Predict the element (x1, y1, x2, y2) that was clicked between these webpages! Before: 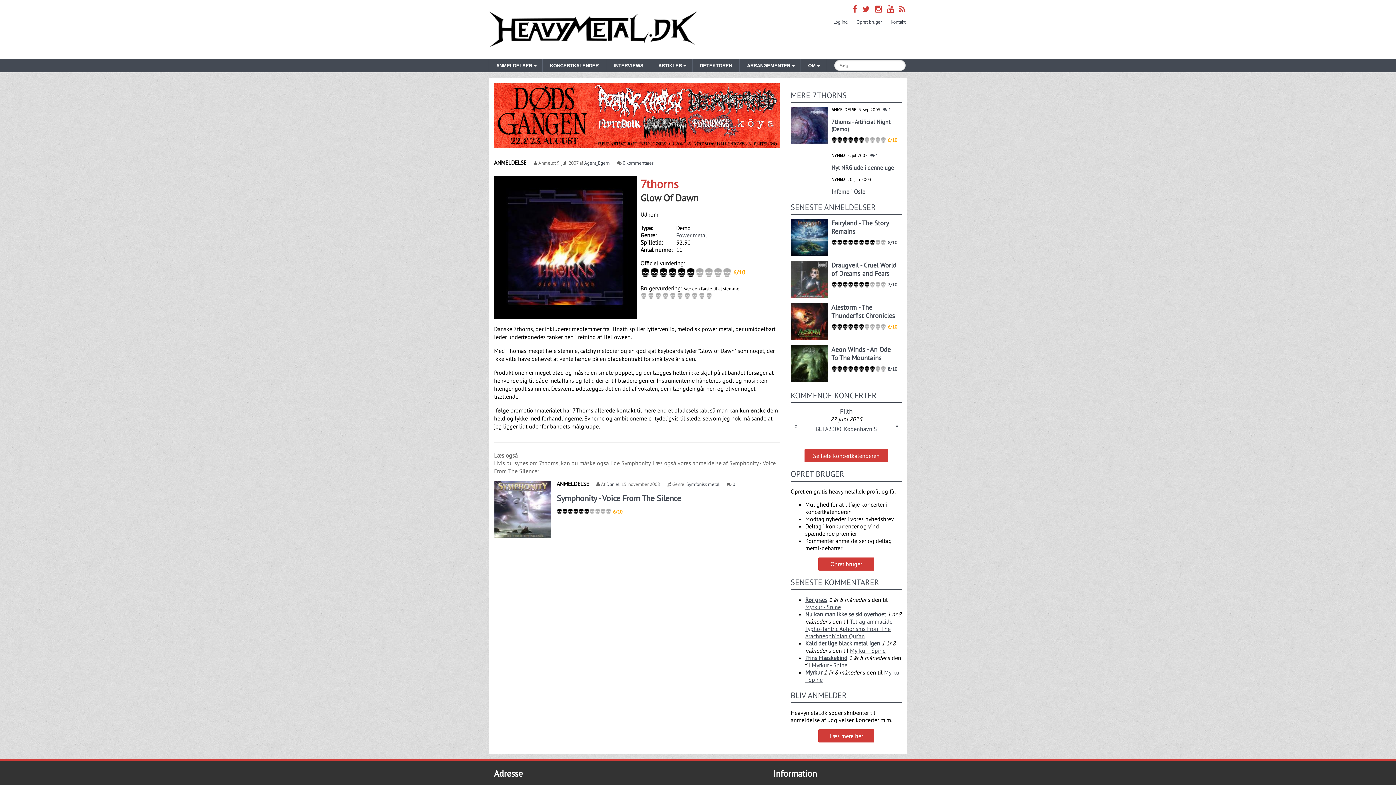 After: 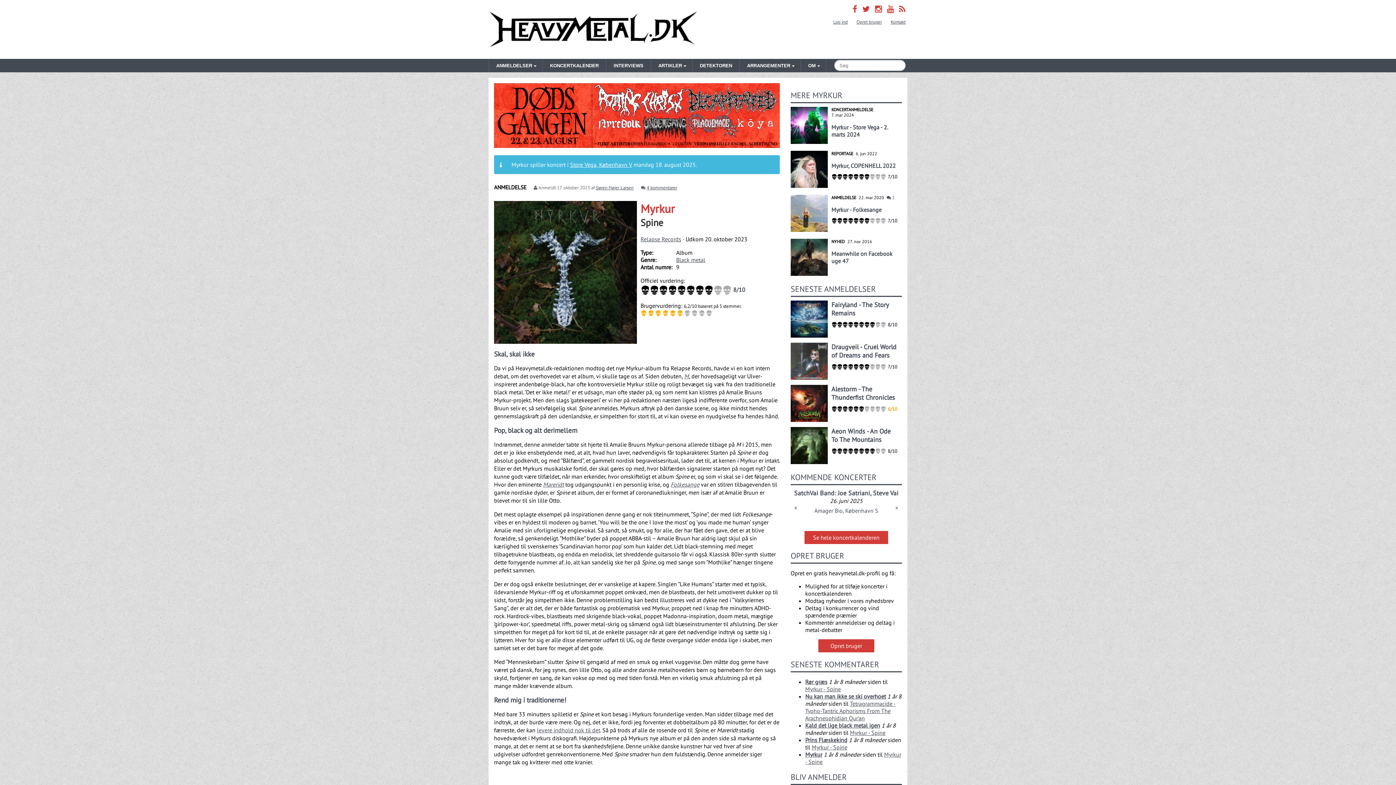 Action: label: Myrkur - Spine bbox: (850, 647, 885, 654)